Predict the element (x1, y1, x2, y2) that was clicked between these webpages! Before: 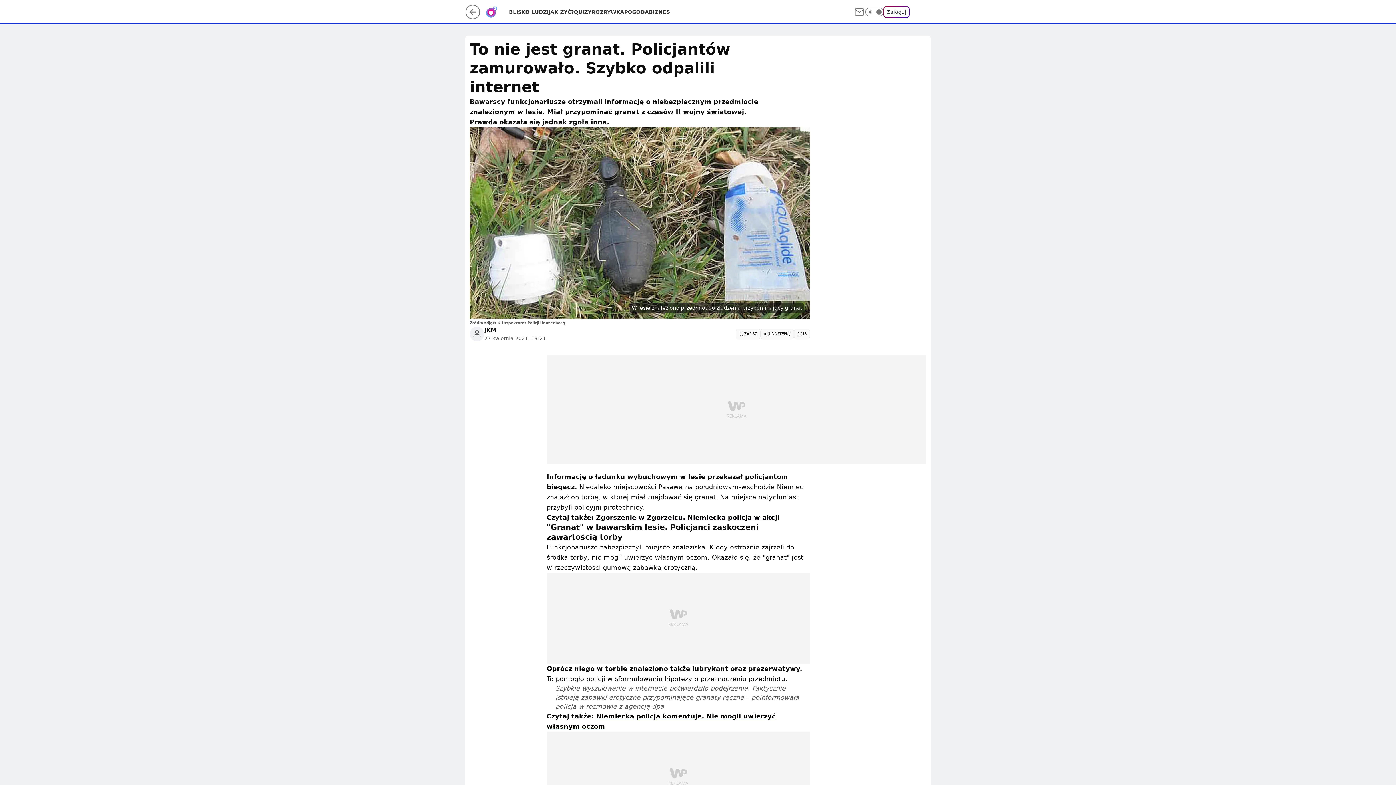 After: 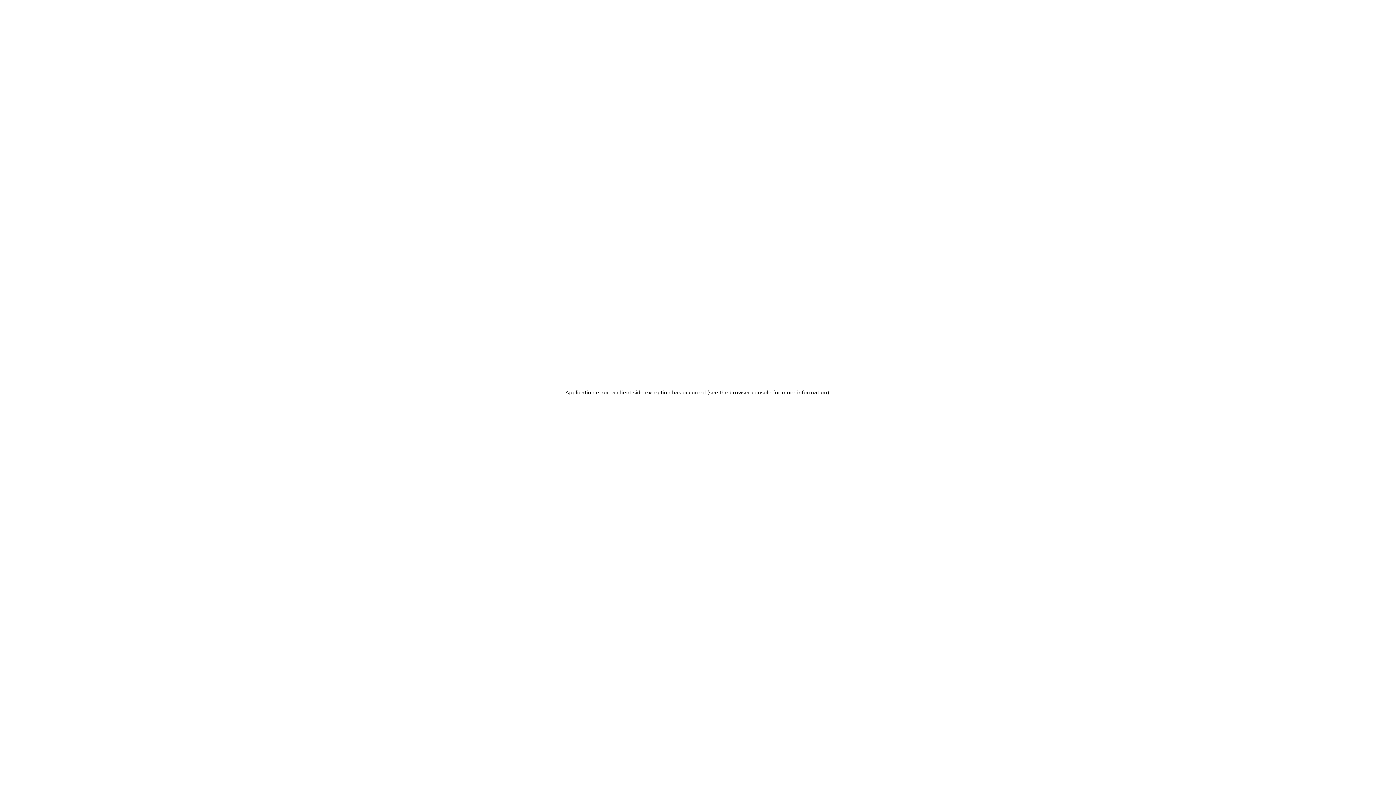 Action: label: Zaloguj bbox: (883, 6, 909, 17)